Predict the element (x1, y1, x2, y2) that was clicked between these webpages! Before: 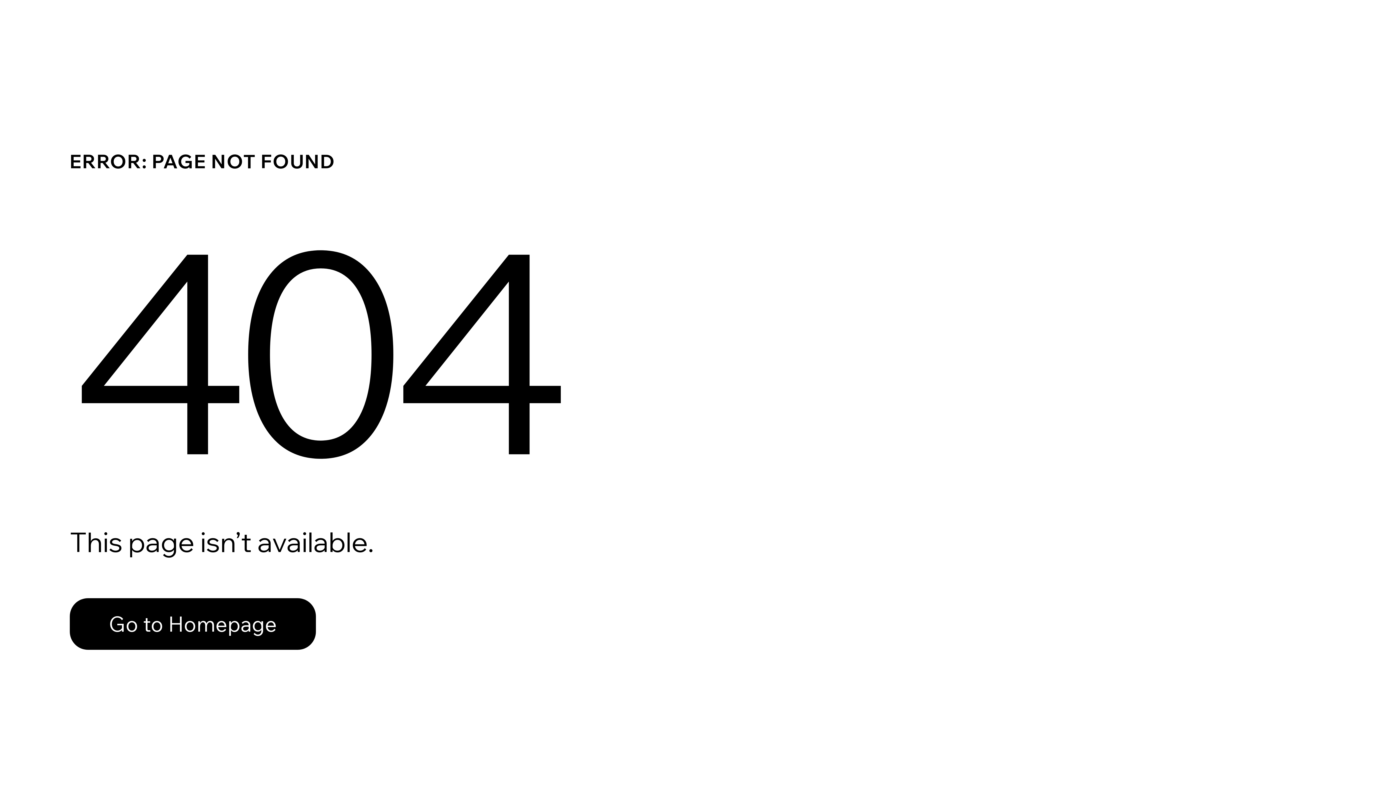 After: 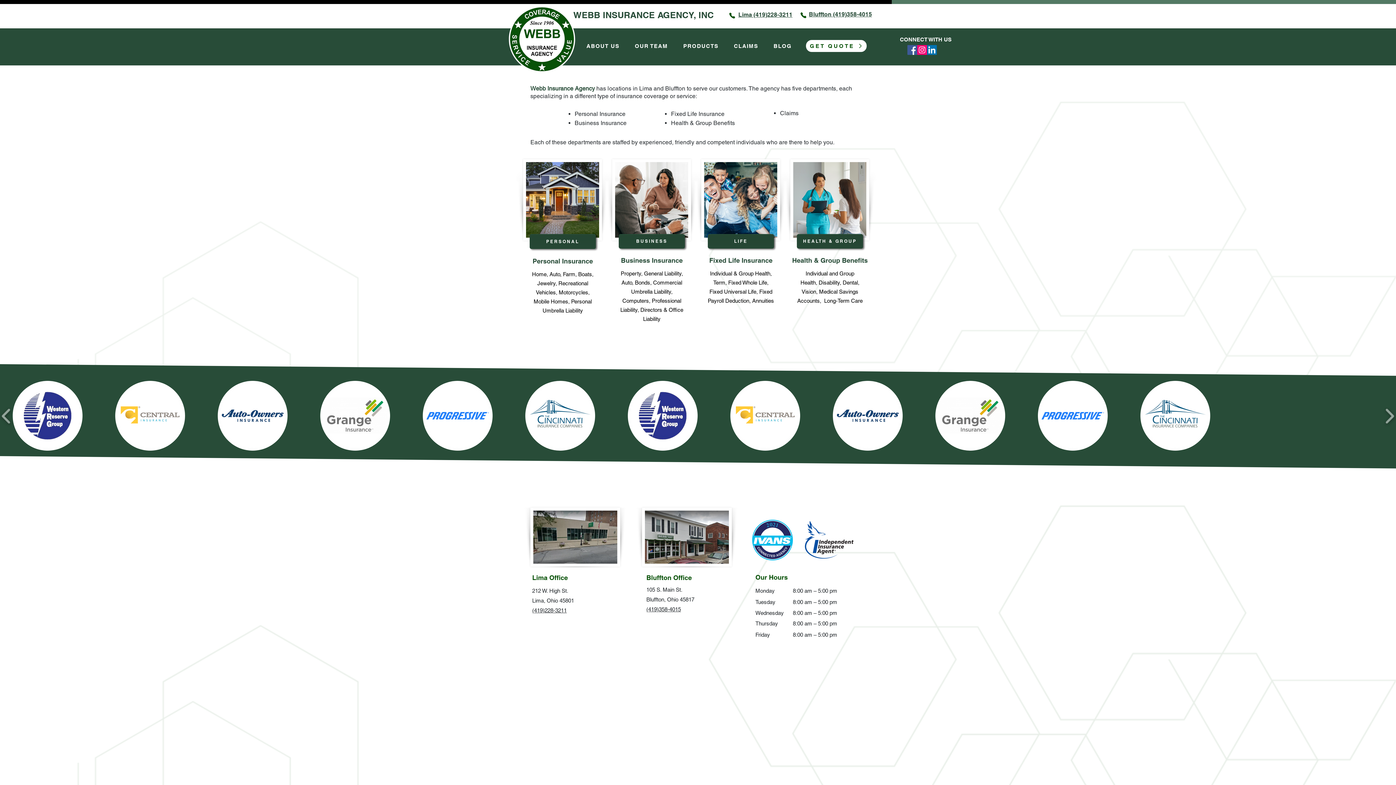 Action: bbox: (69, 598, 316, 650) label: Go to Homepage